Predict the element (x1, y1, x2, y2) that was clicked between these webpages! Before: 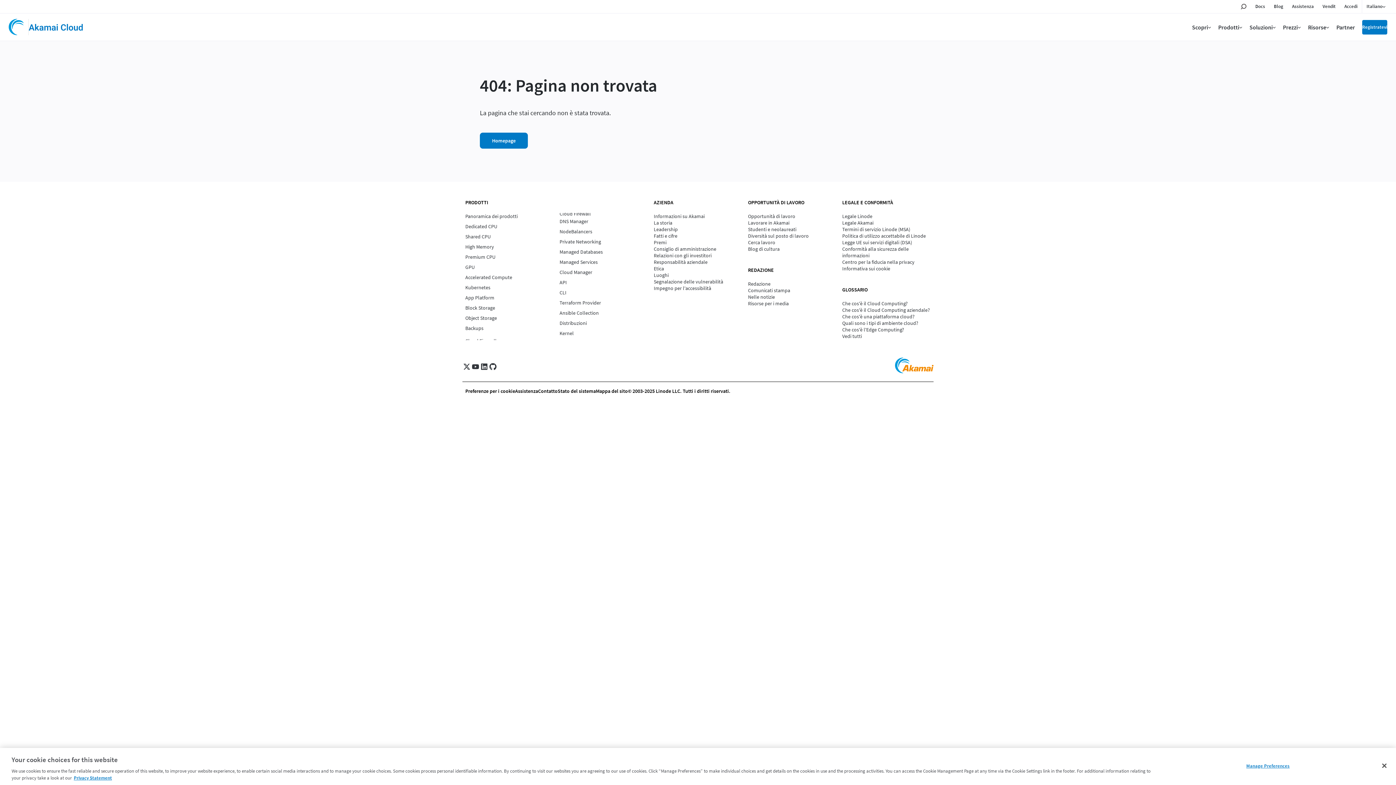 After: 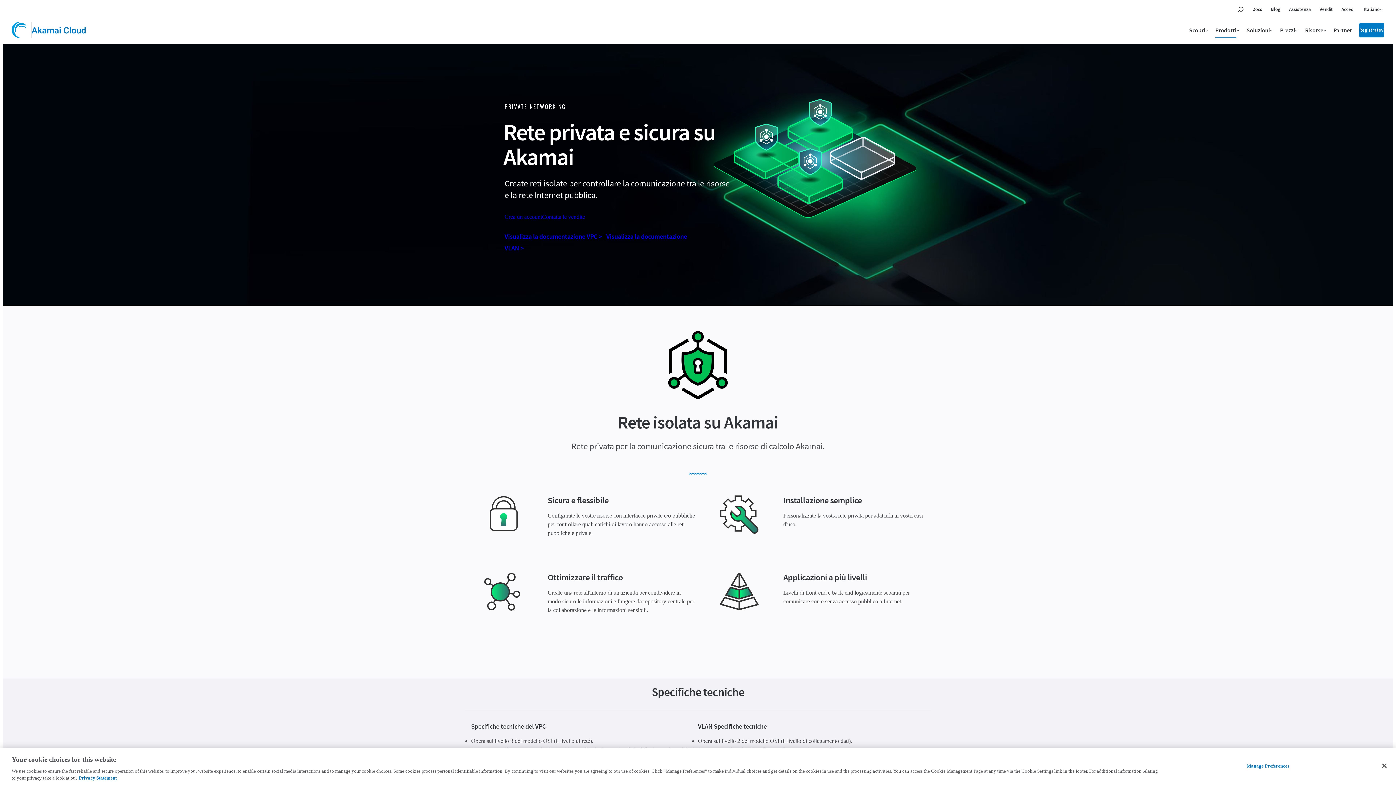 Action: label: Private Networking bbox: (559, 238, 648, 245)